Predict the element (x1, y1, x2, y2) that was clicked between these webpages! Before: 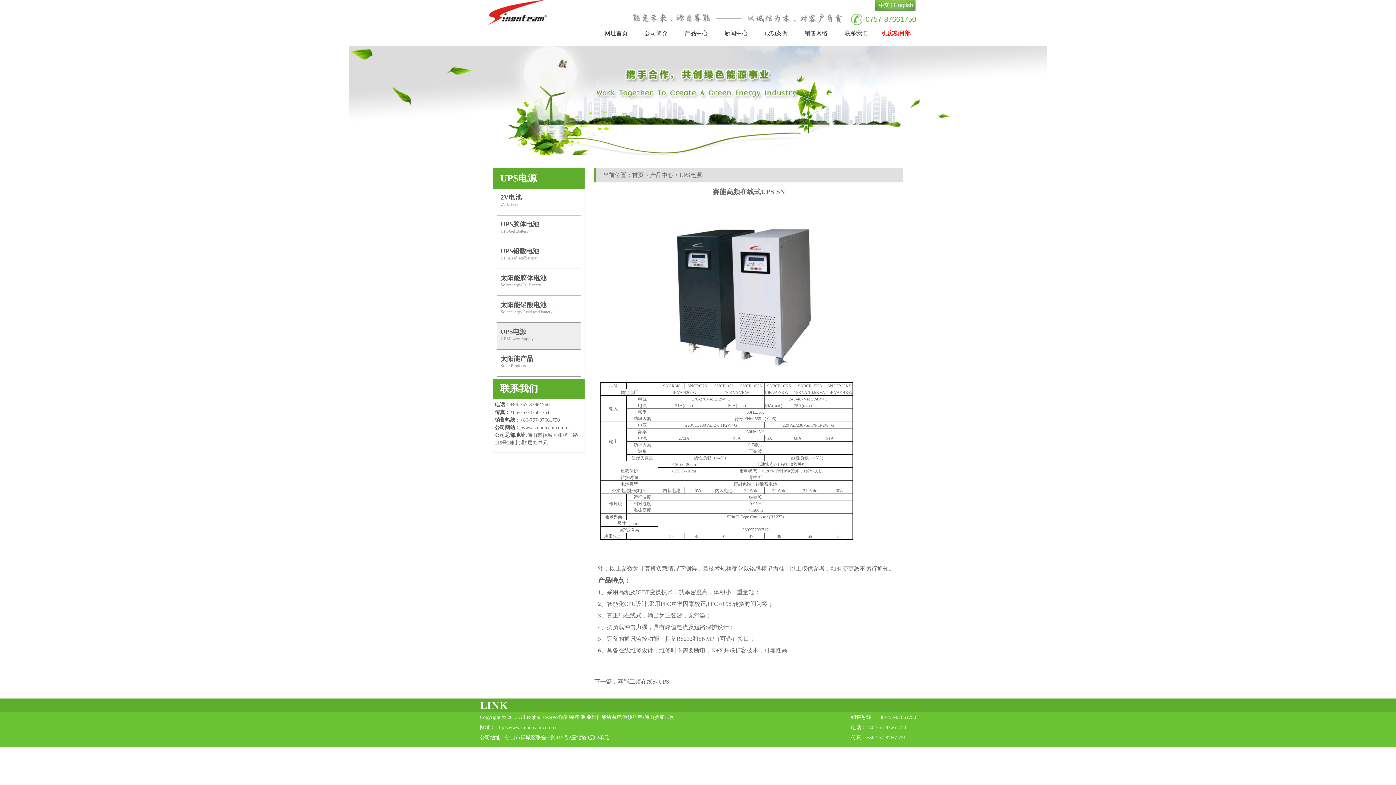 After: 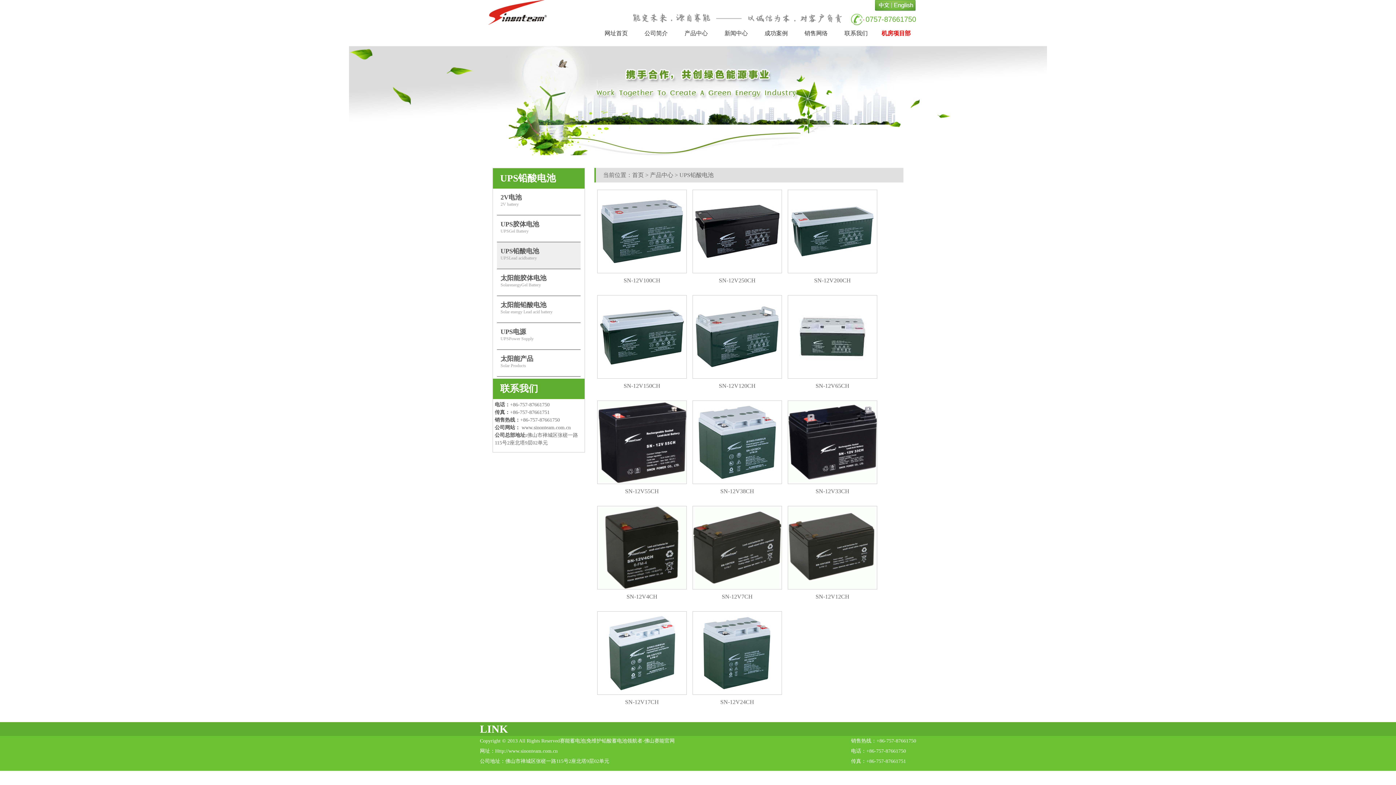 Action: label: UPS铅酸电池
UPSLead acidbattery bbox: (497, 242, 580, 269)